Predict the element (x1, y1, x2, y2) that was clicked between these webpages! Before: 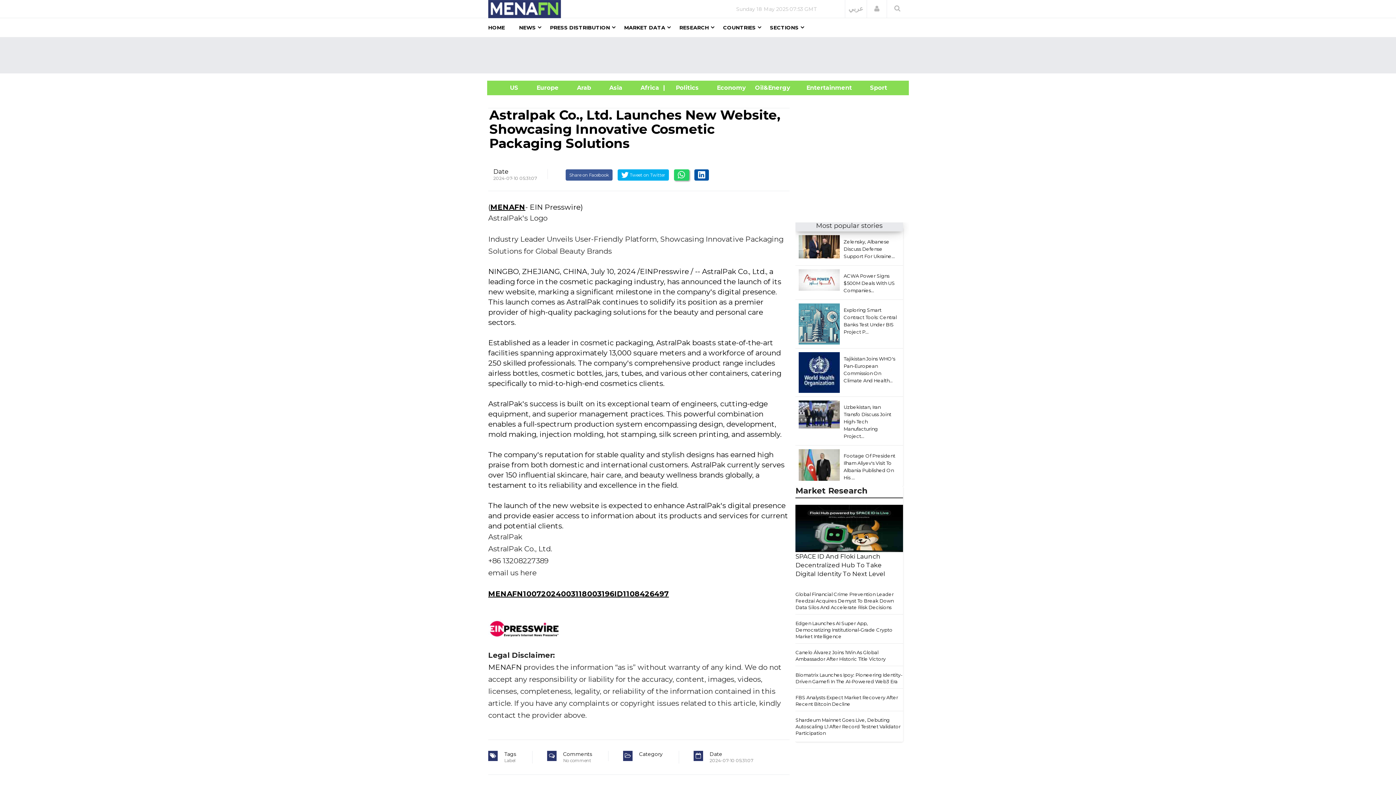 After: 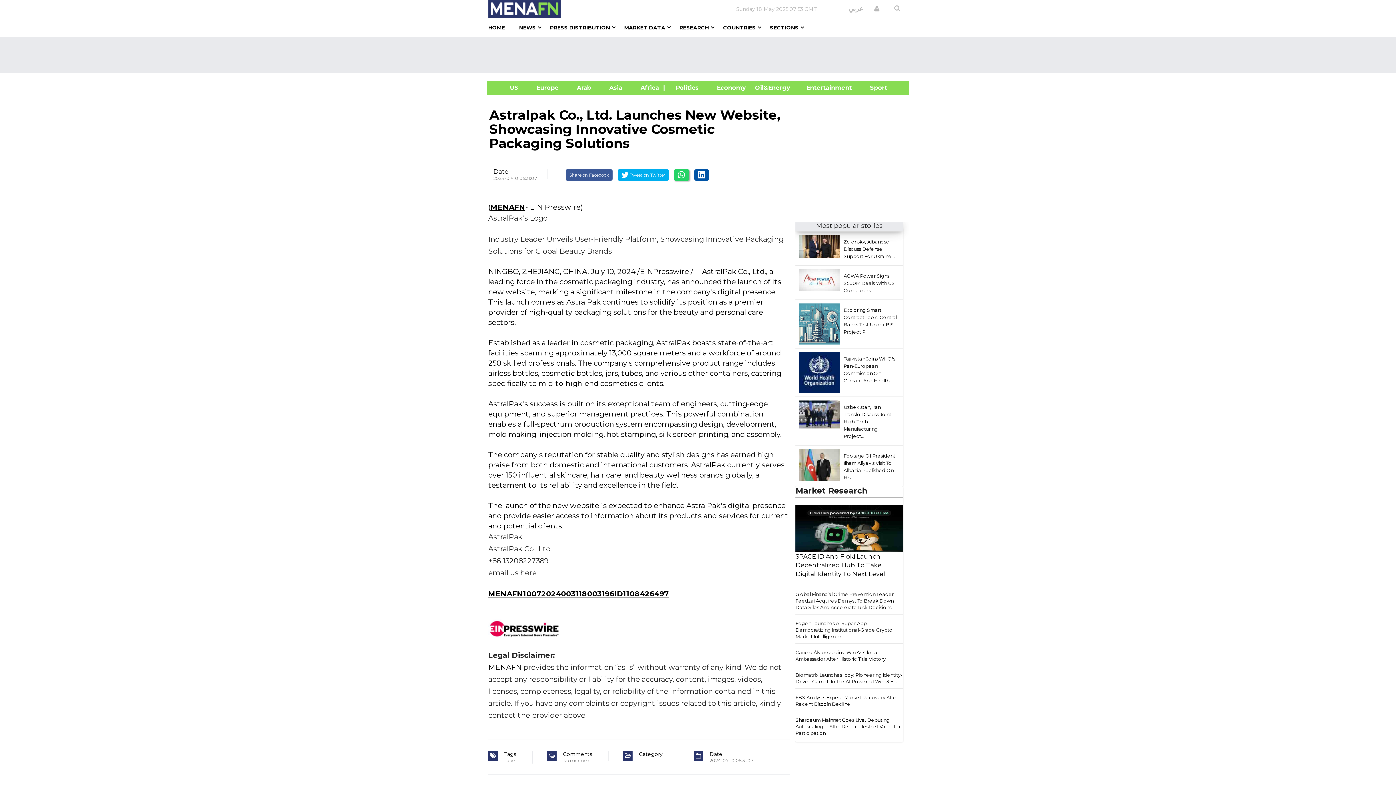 Action: bbox: (674, 169, 689, 180)